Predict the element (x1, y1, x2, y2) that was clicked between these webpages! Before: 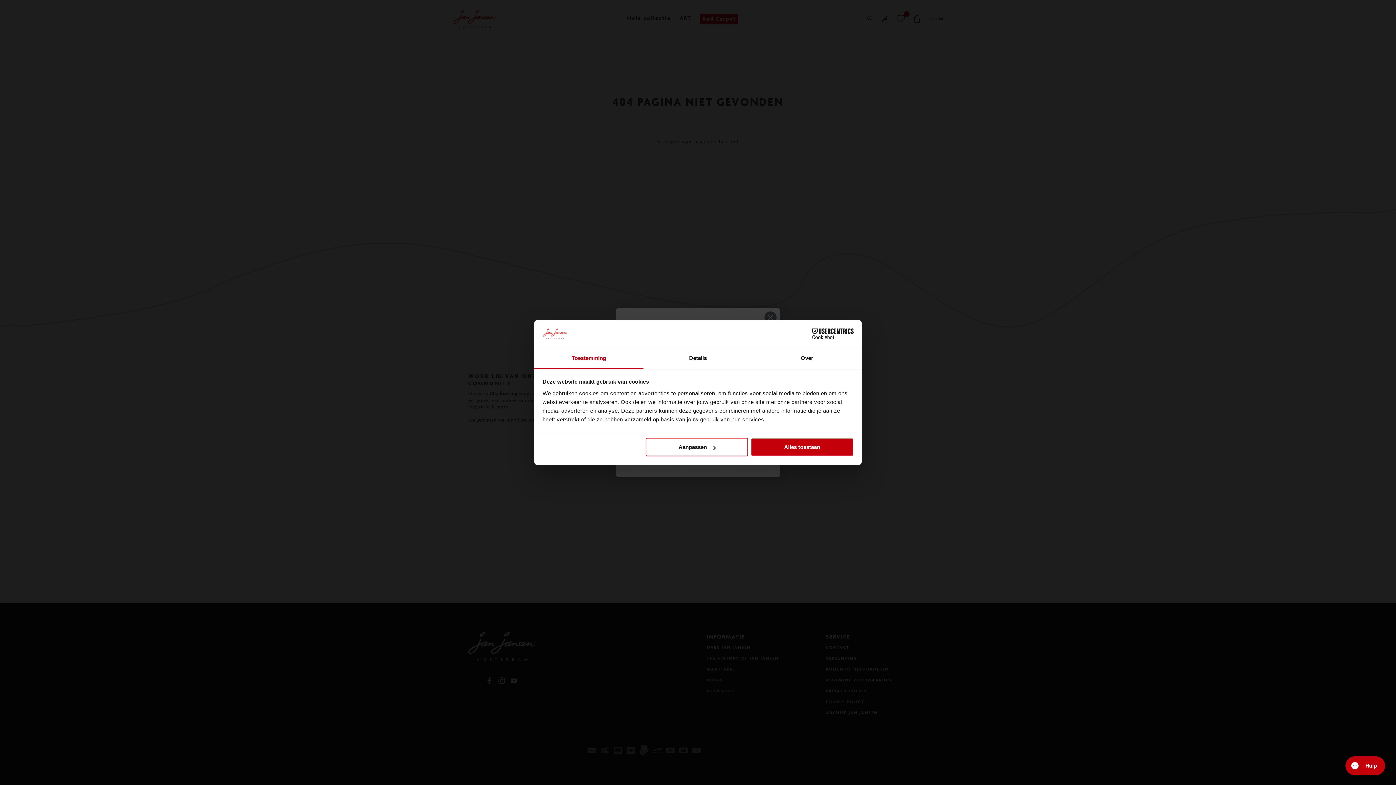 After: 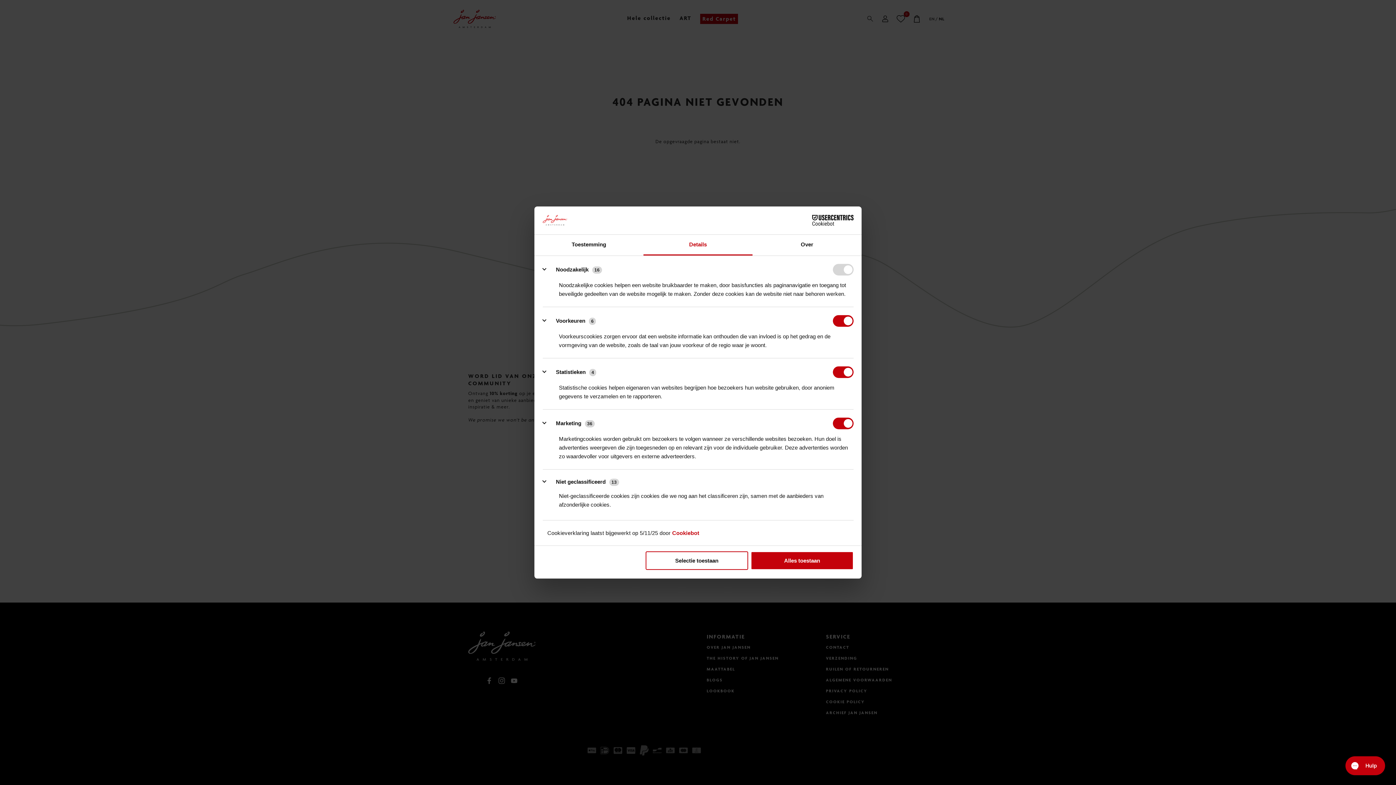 Action: bbox: (643, 348, 752, 369) label: Details